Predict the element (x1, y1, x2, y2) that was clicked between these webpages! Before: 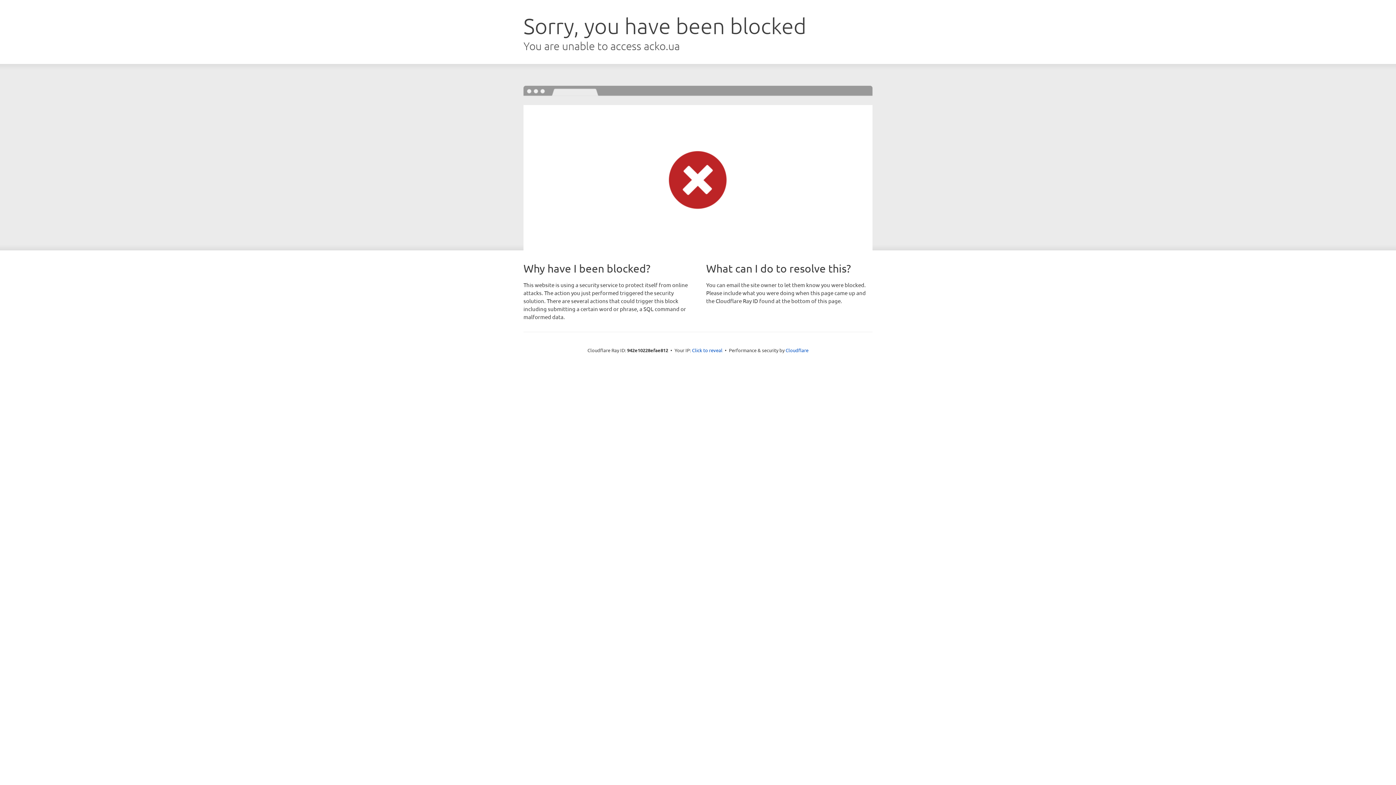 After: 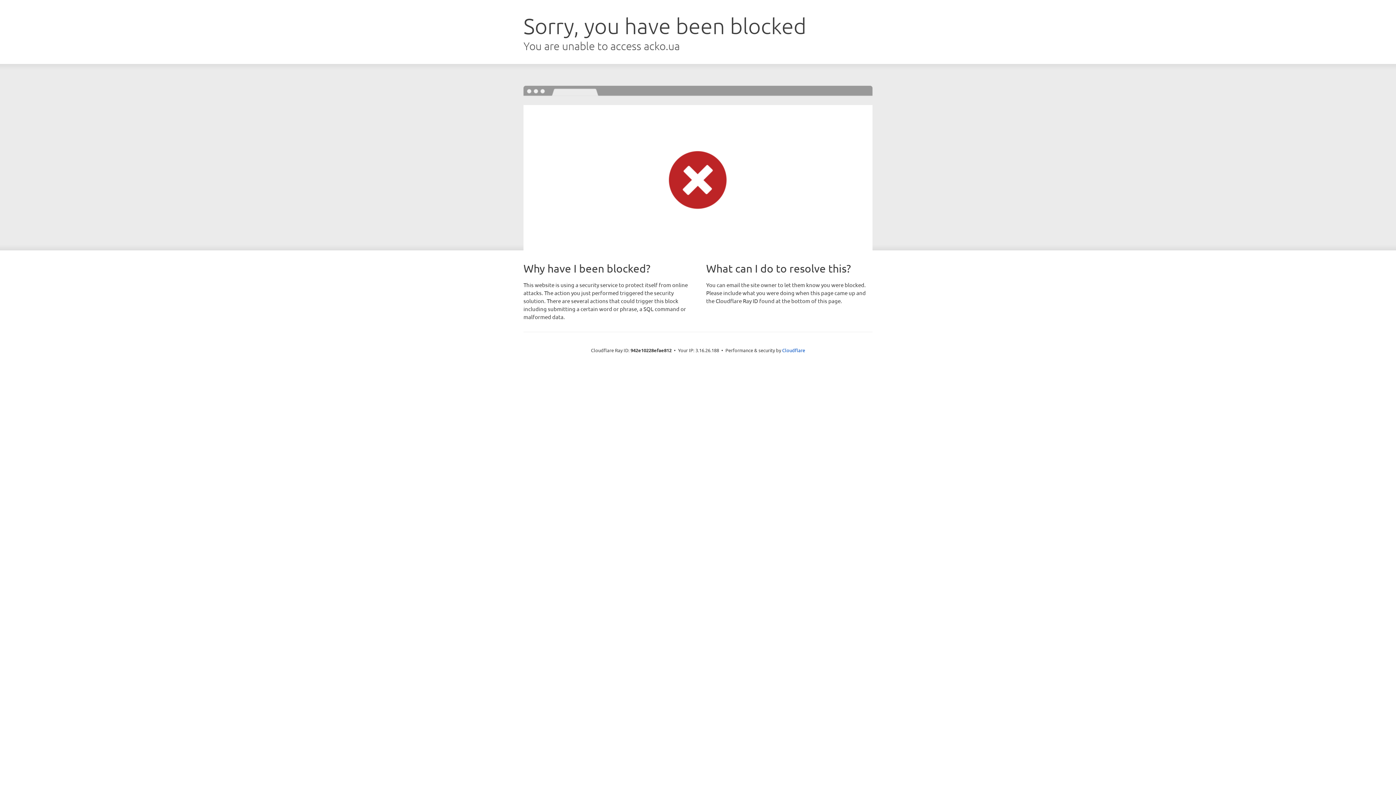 Action: bbox: (692, 346, 722, 353) label: Click to reveal